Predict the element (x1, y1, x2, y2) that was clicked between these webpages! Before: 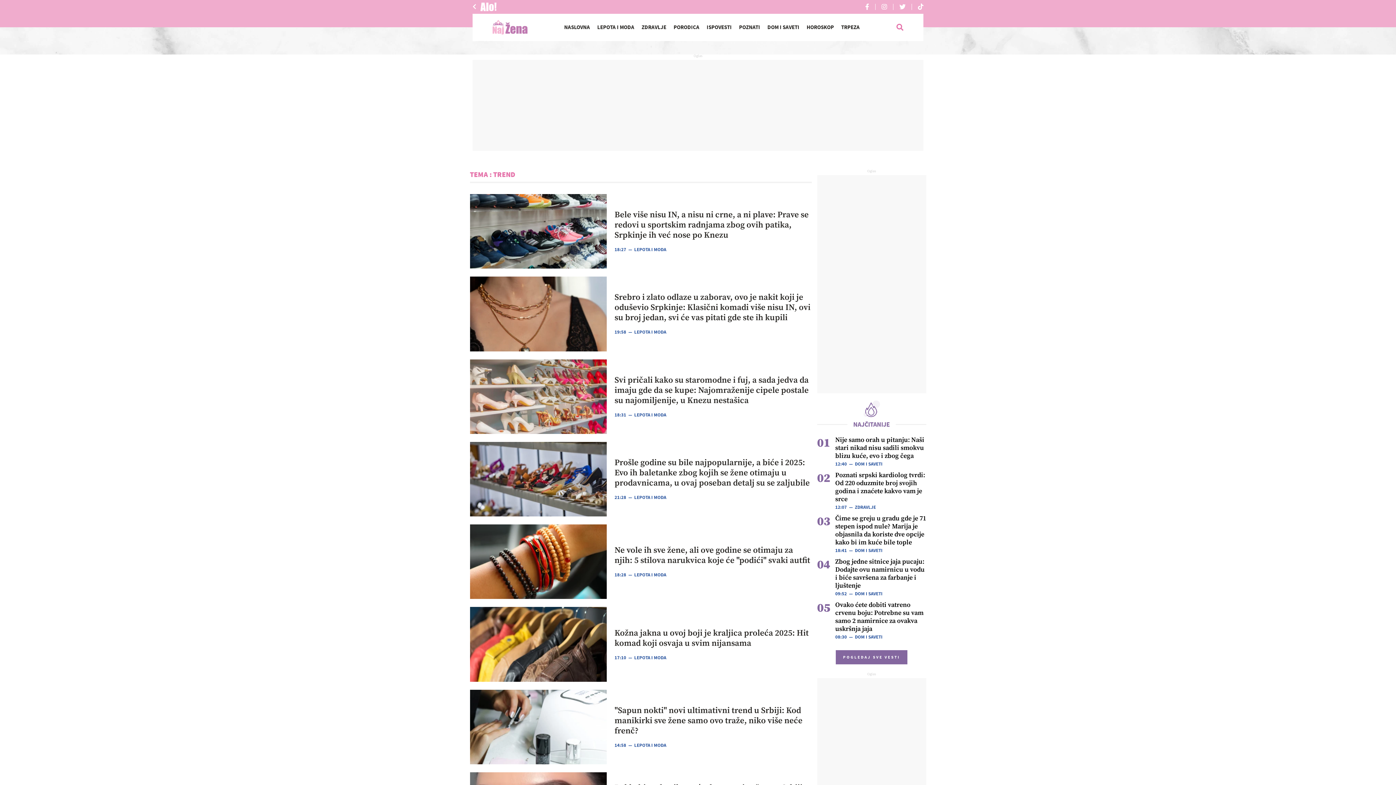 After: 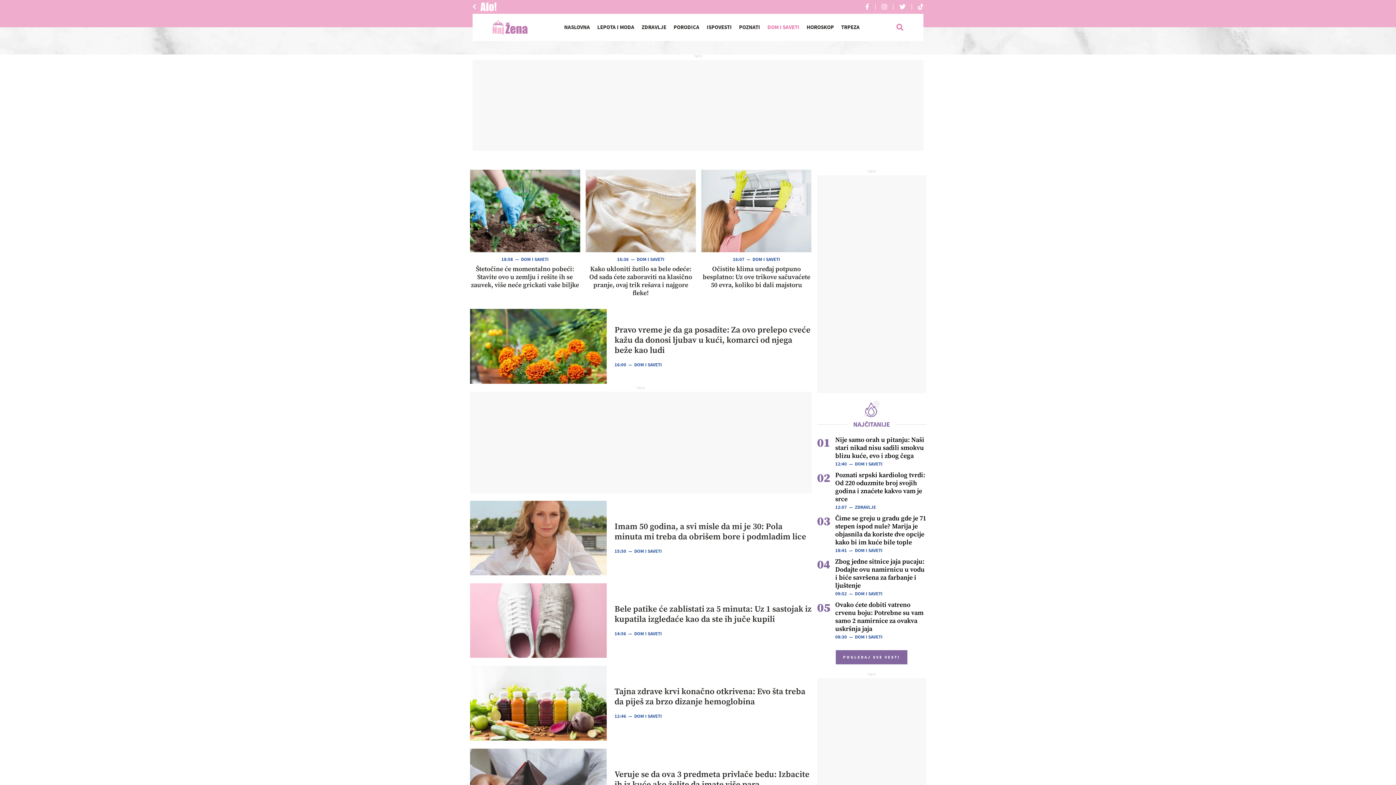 Action: label: DOM I SAVETI bbox: (855, 591, 882, 597)